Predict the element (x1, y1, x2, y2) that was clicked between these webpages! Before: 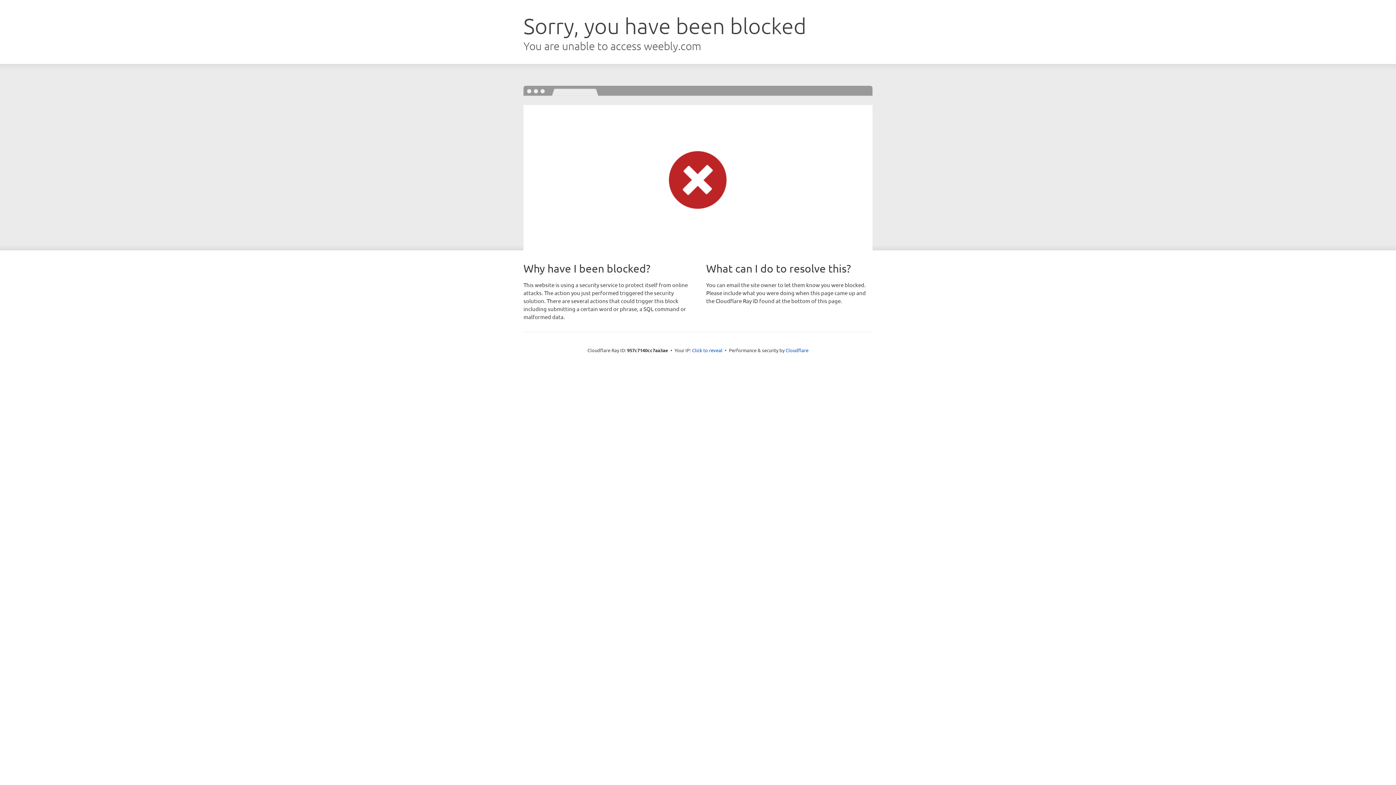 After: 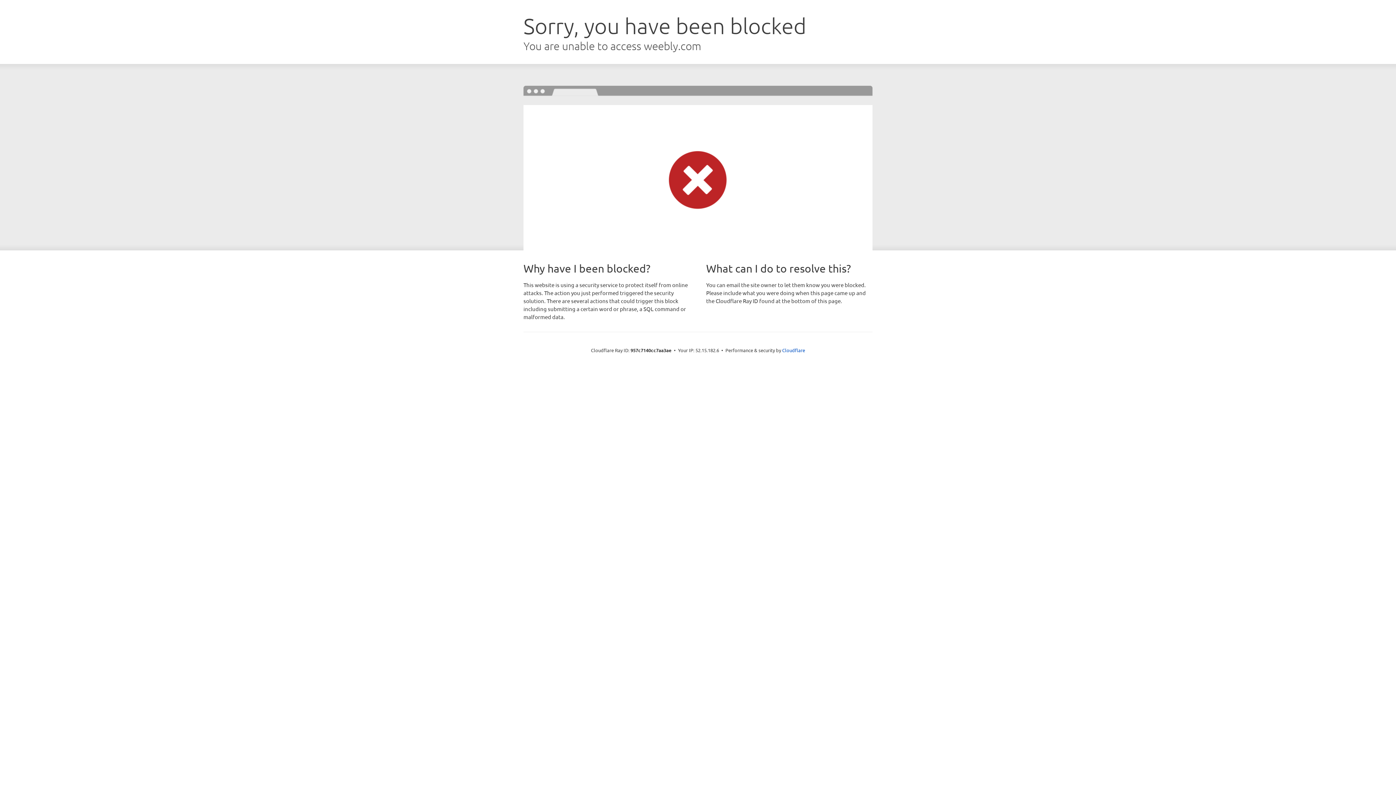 Action: label: Click to reveal bbox: (692, 346, 722, 353)